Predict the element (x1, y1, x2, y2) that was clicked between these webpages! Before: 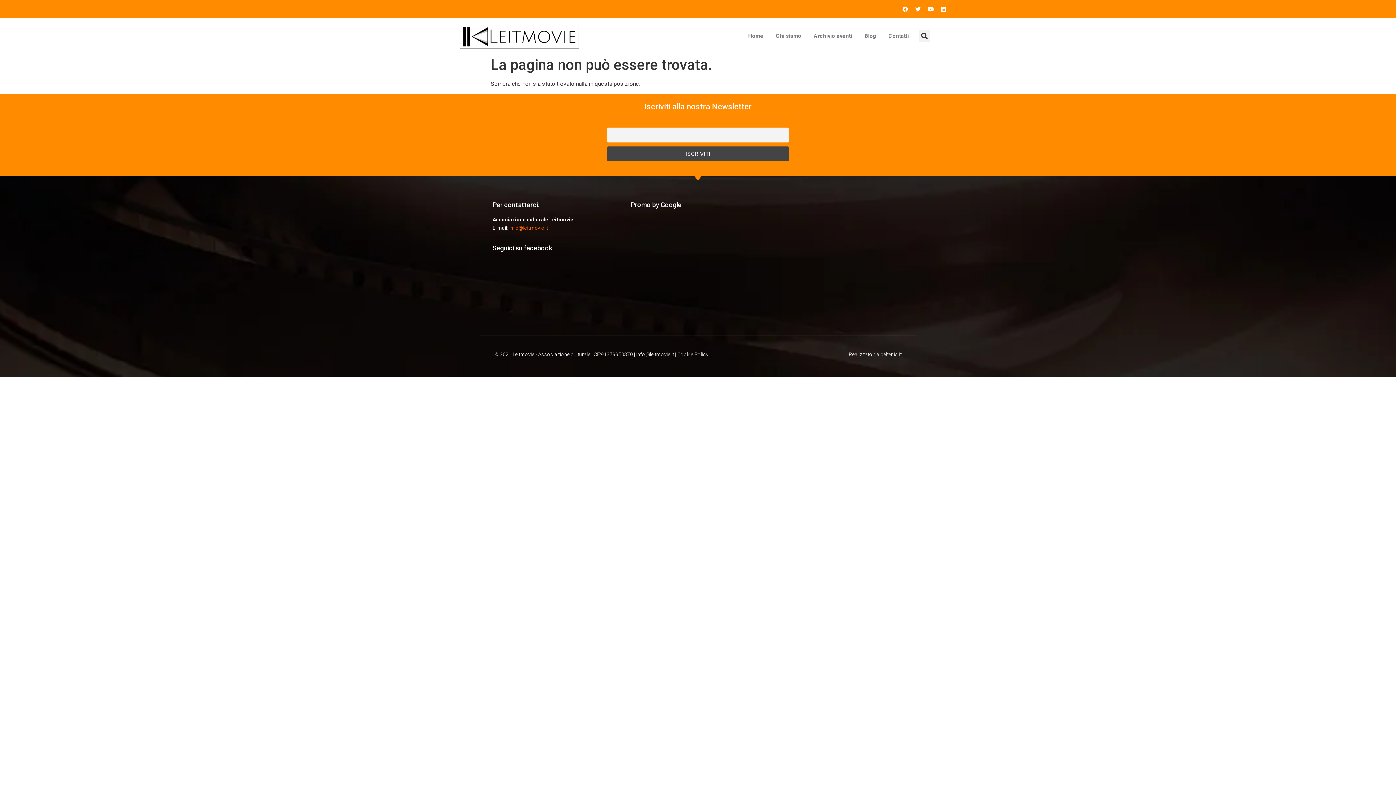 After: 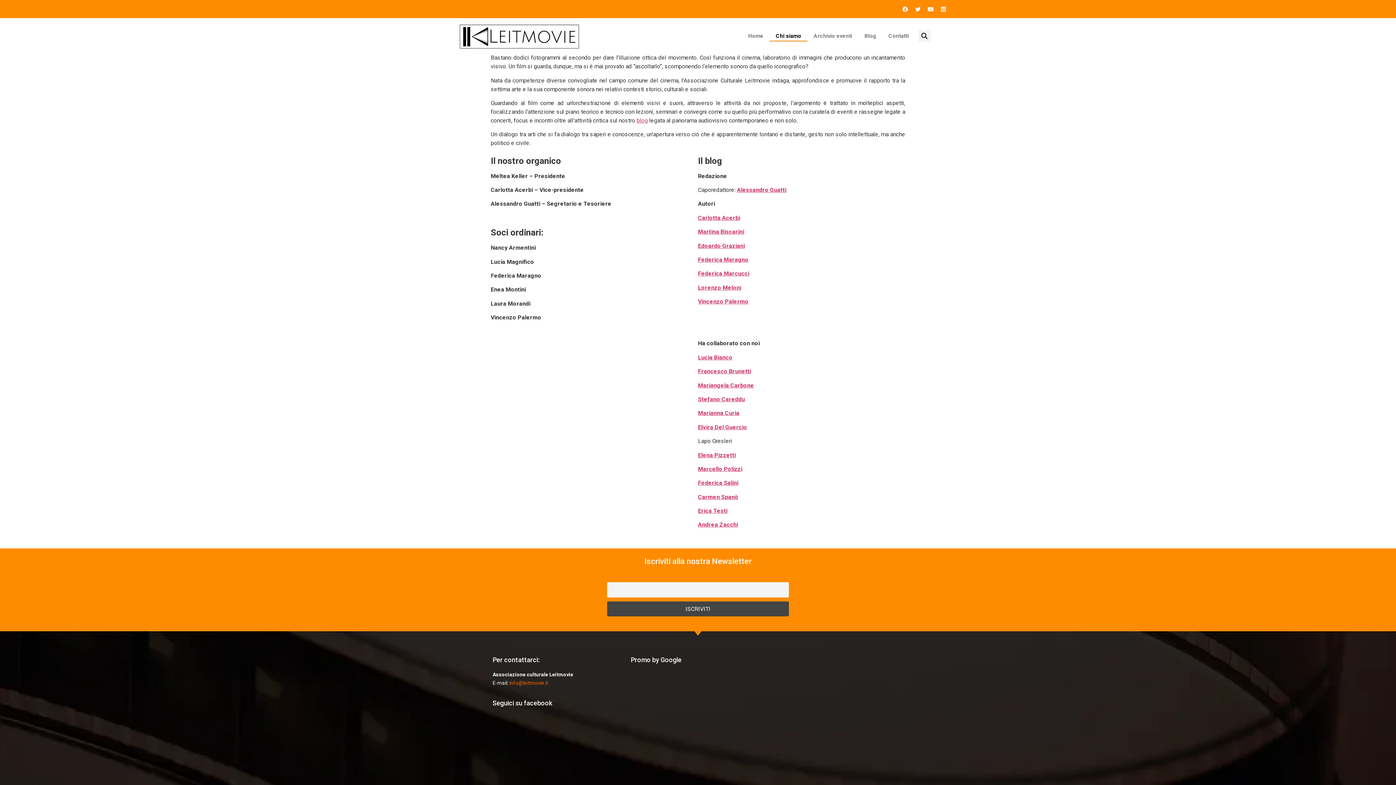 Action: bbox: (769, 30, 807, 41) label: Chi siamo